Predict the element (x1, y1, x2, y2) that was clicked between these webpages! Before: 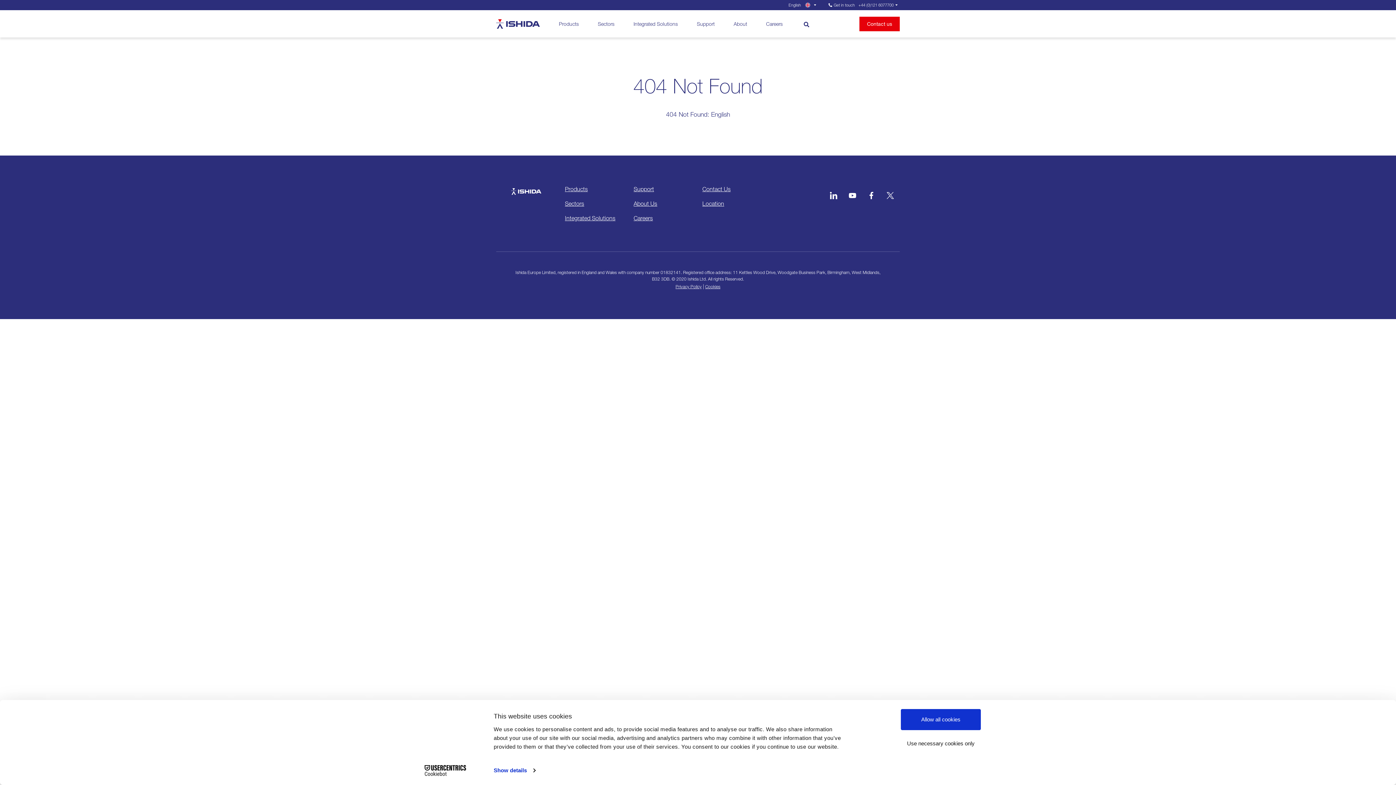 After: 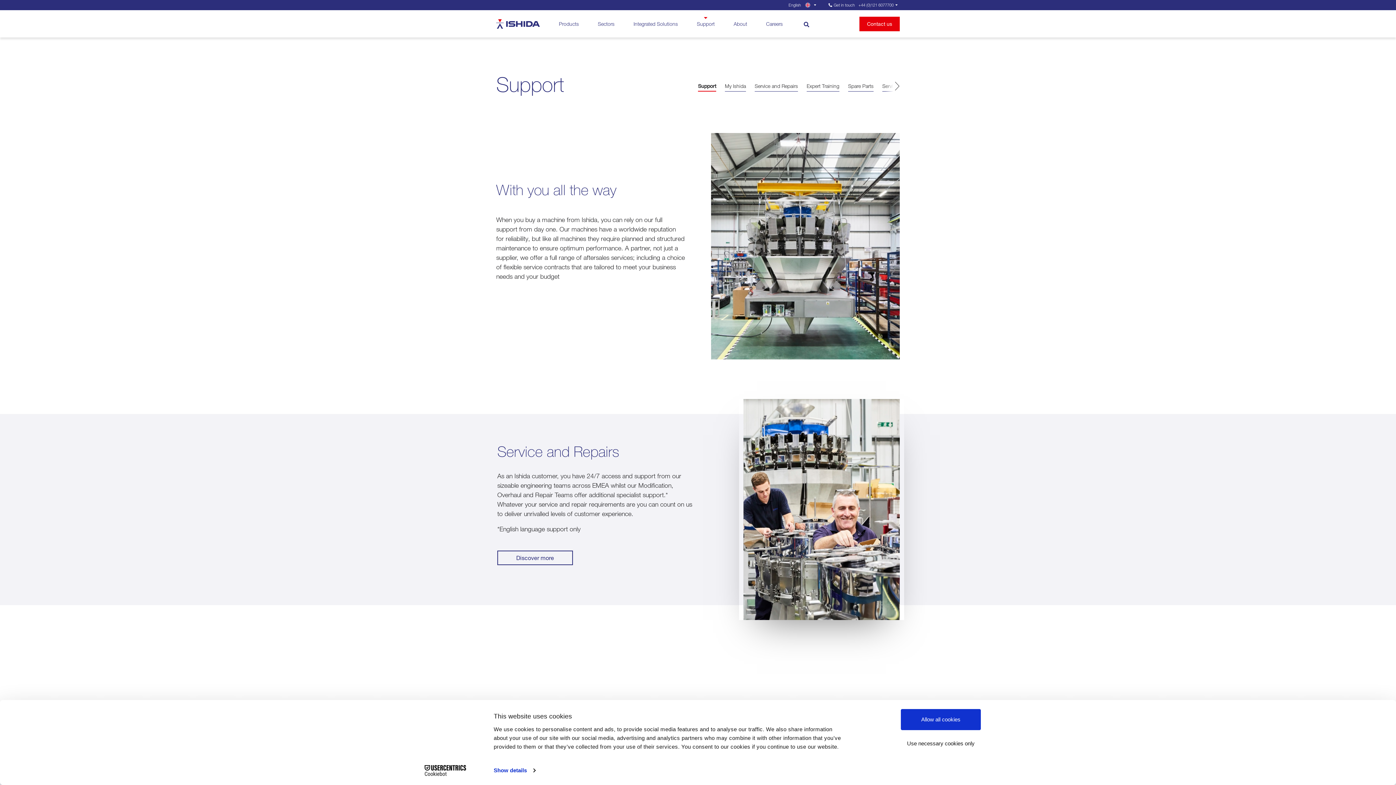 Action: bbox: (694, 17, 717, 30) label: Support